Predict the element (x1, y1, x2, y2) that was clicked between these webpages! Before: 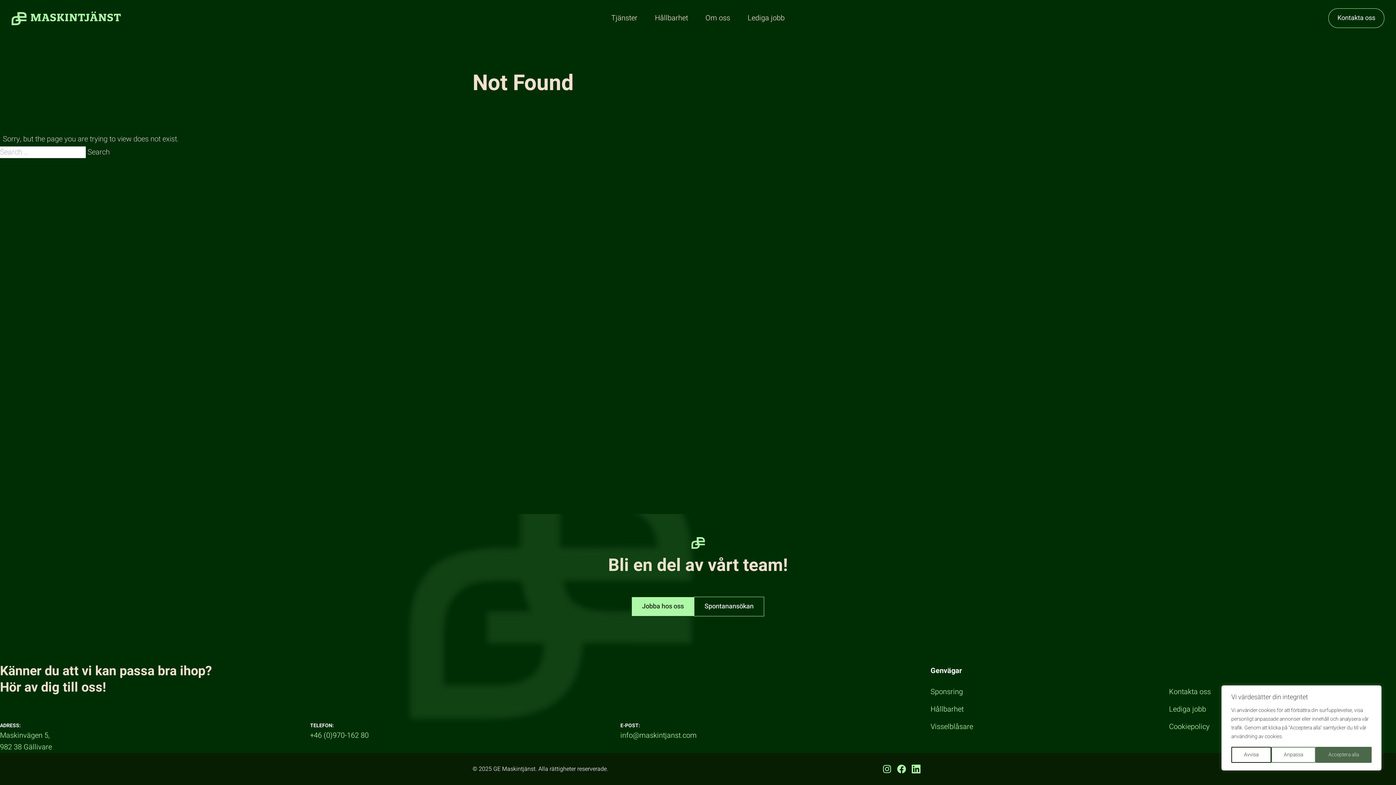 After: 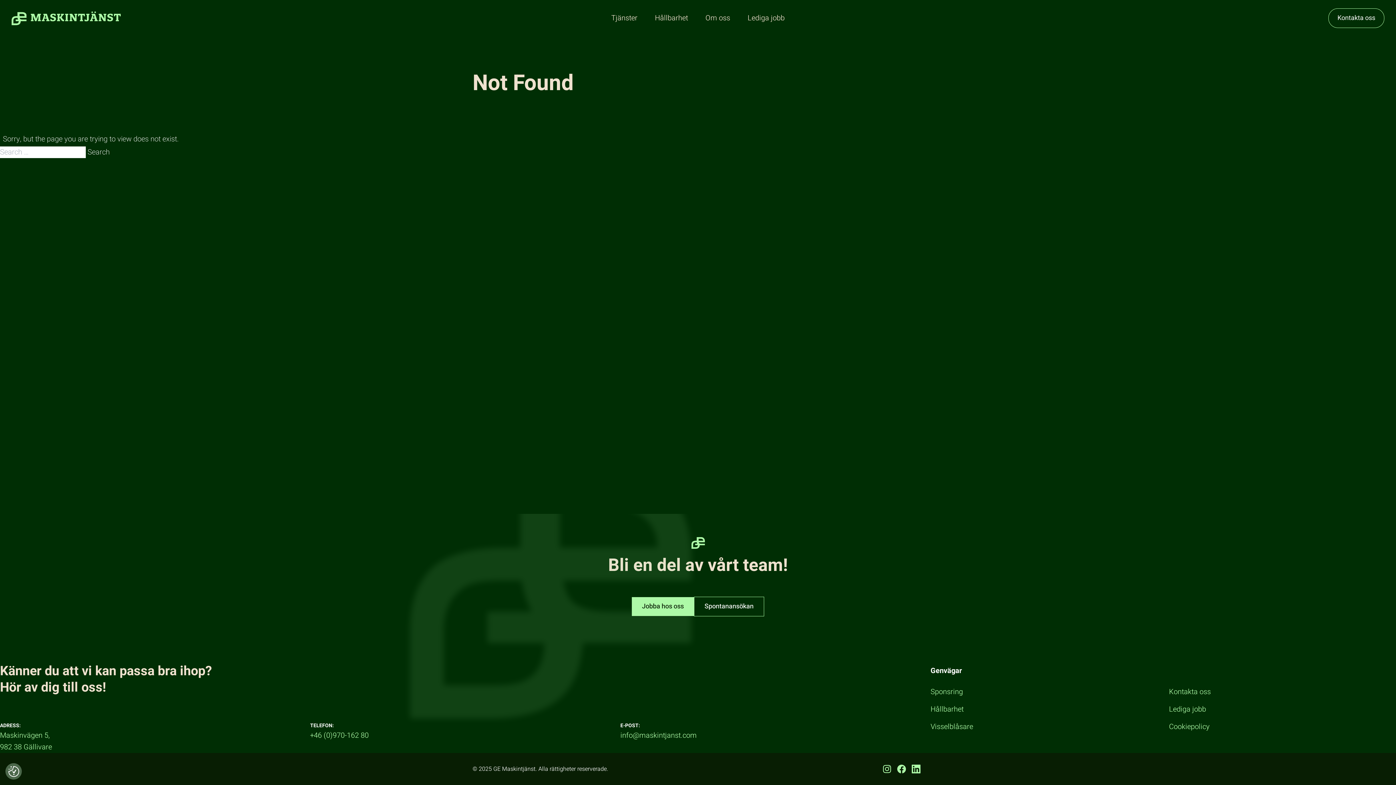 Action: label: Avvisa bbox: (1231, 747, 1271, 763)